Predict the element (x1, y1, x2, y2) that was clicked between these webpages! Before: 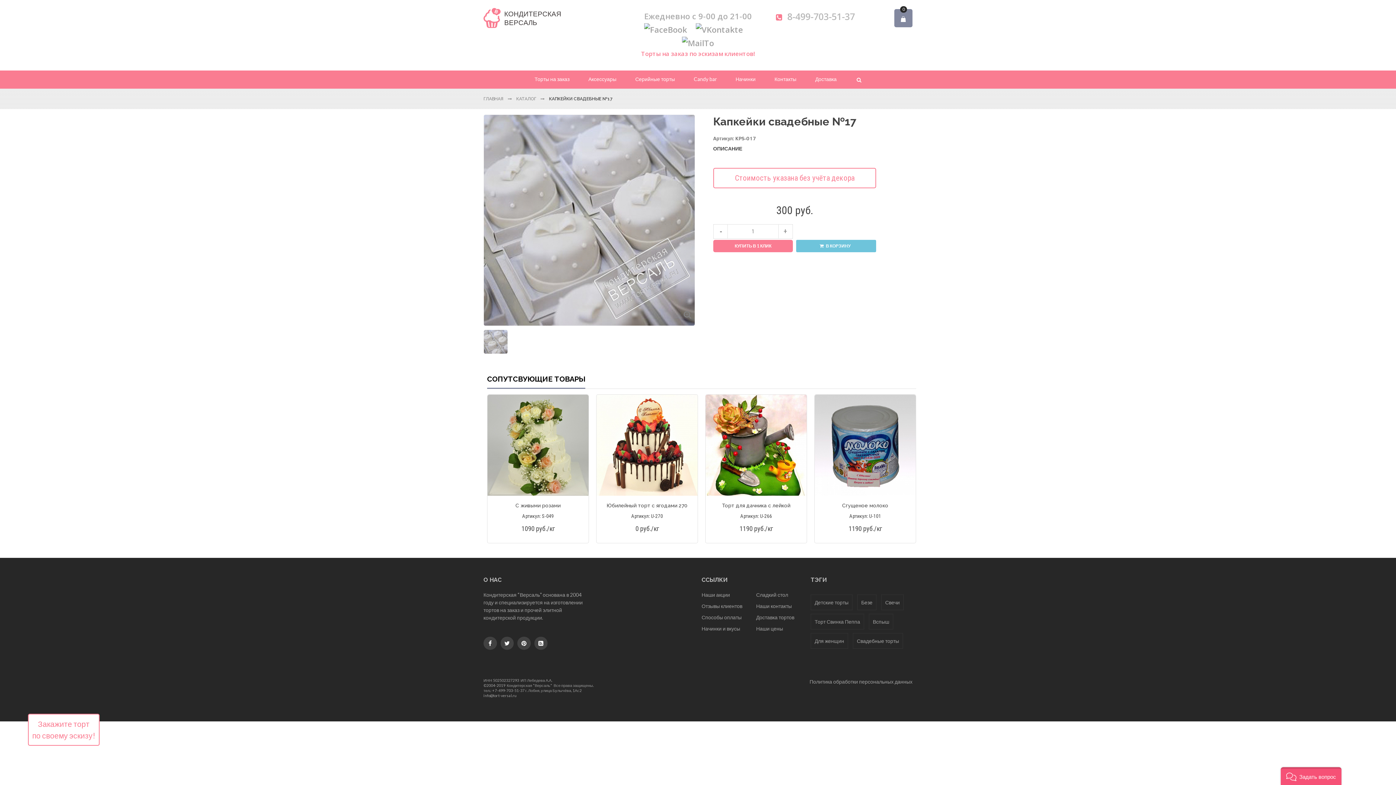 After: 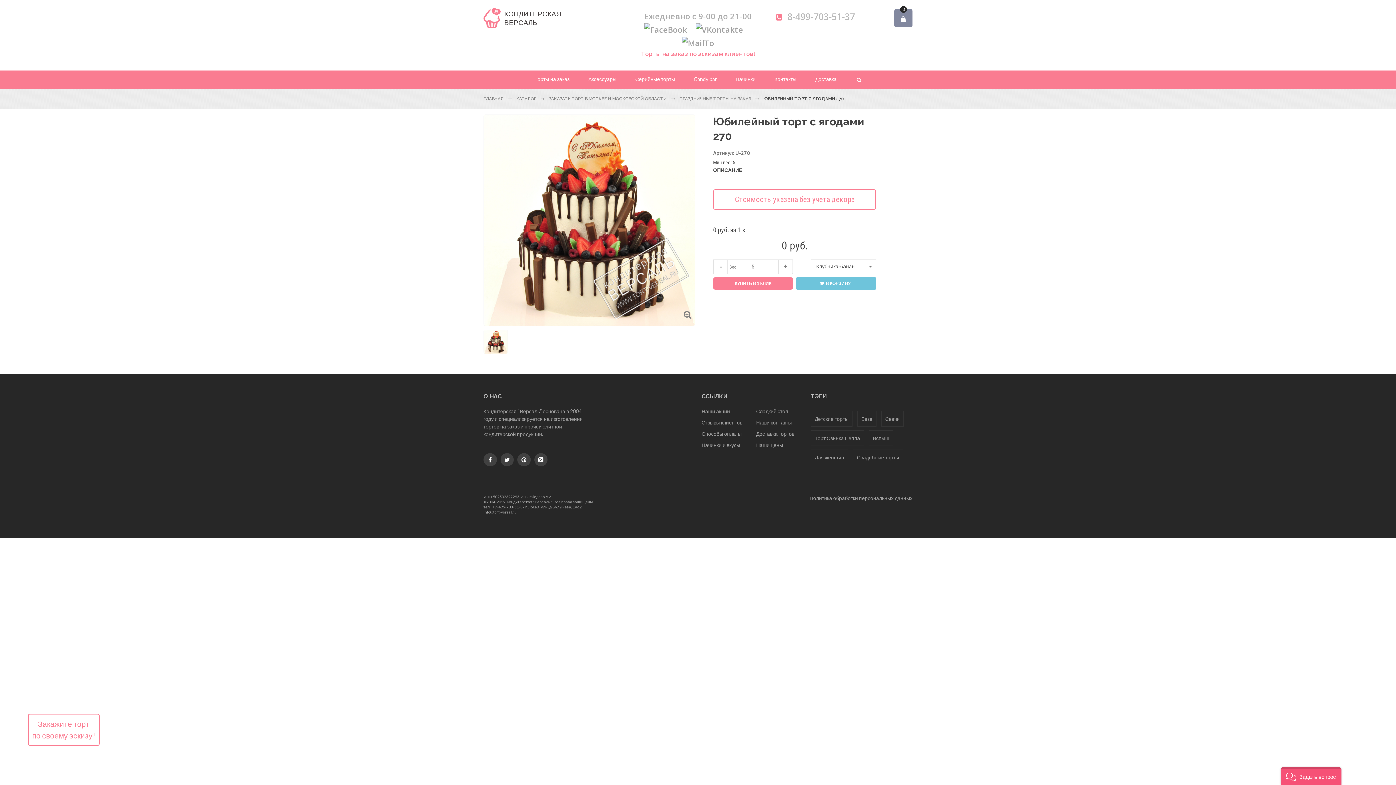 Action: label: Юбилейный торт с ягодами 270 bbox: (606, 502, 687, 508)